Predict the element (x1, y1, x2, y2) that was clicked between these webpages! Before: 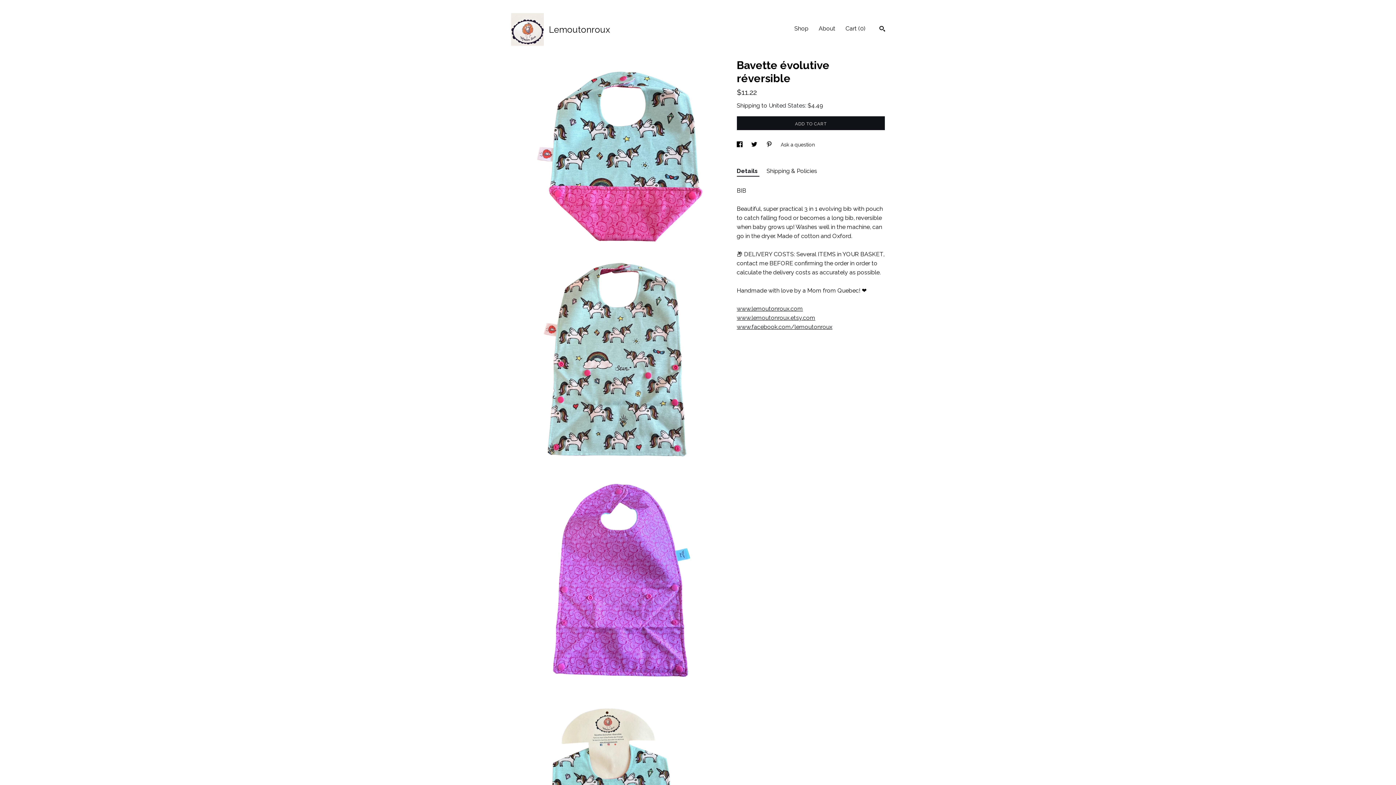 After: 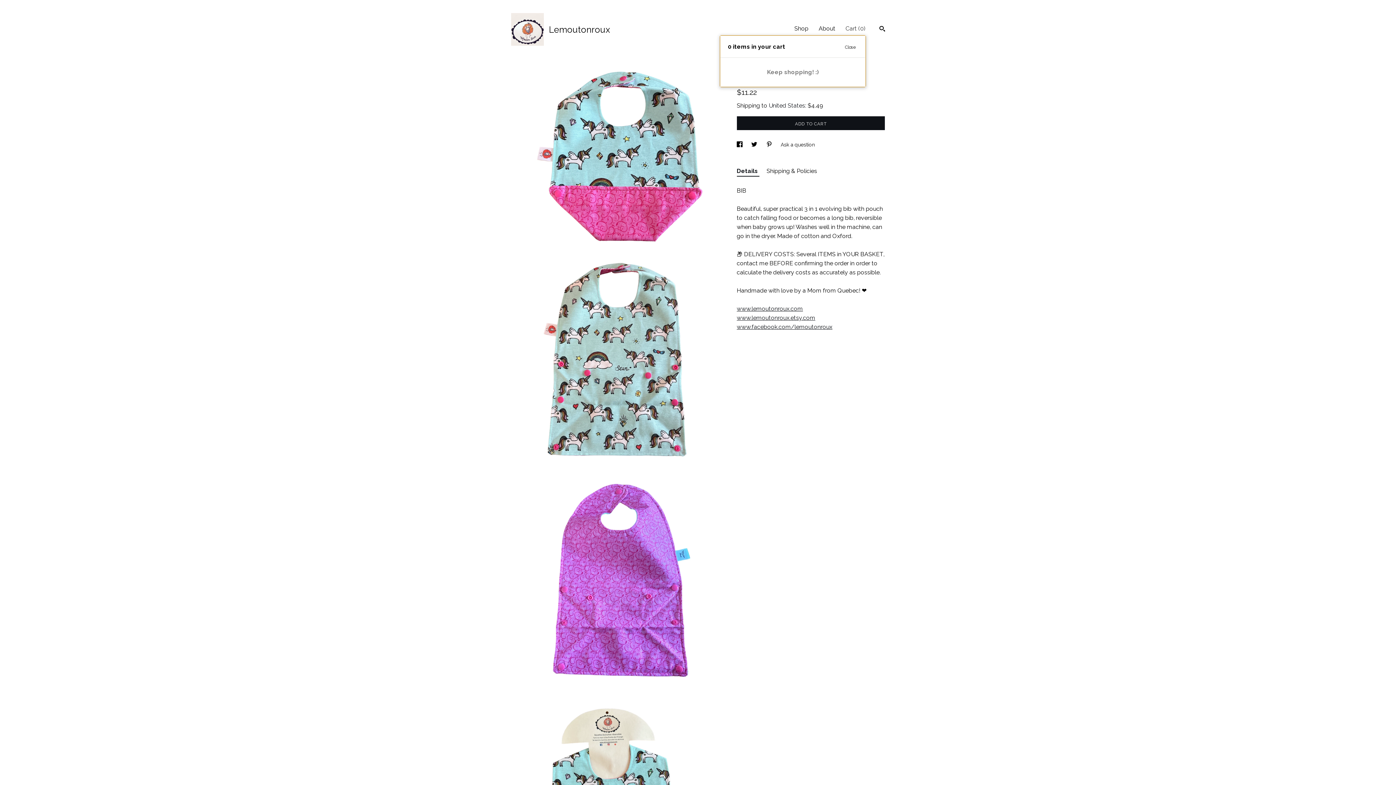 Action: bbox: (845, 25, 865, 32) label: Cart (0)